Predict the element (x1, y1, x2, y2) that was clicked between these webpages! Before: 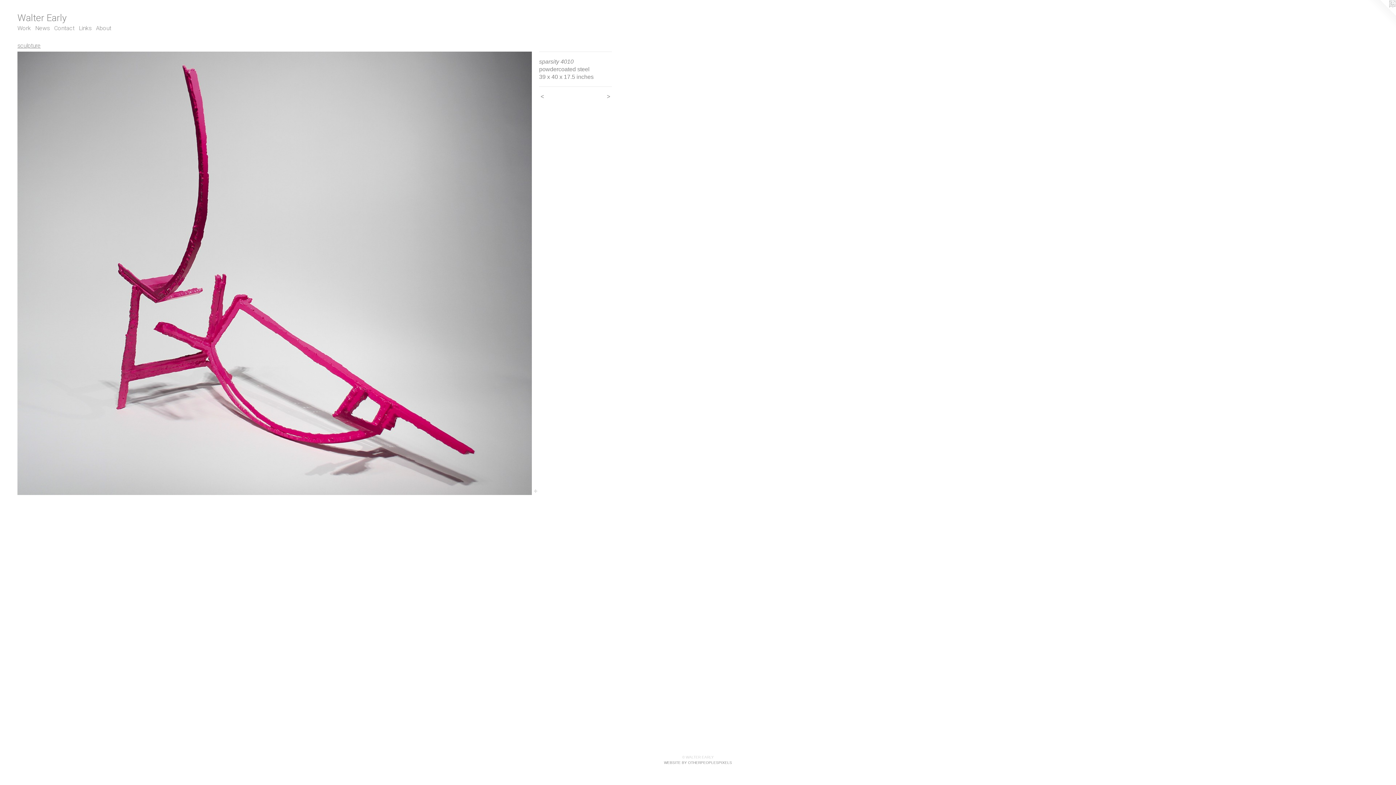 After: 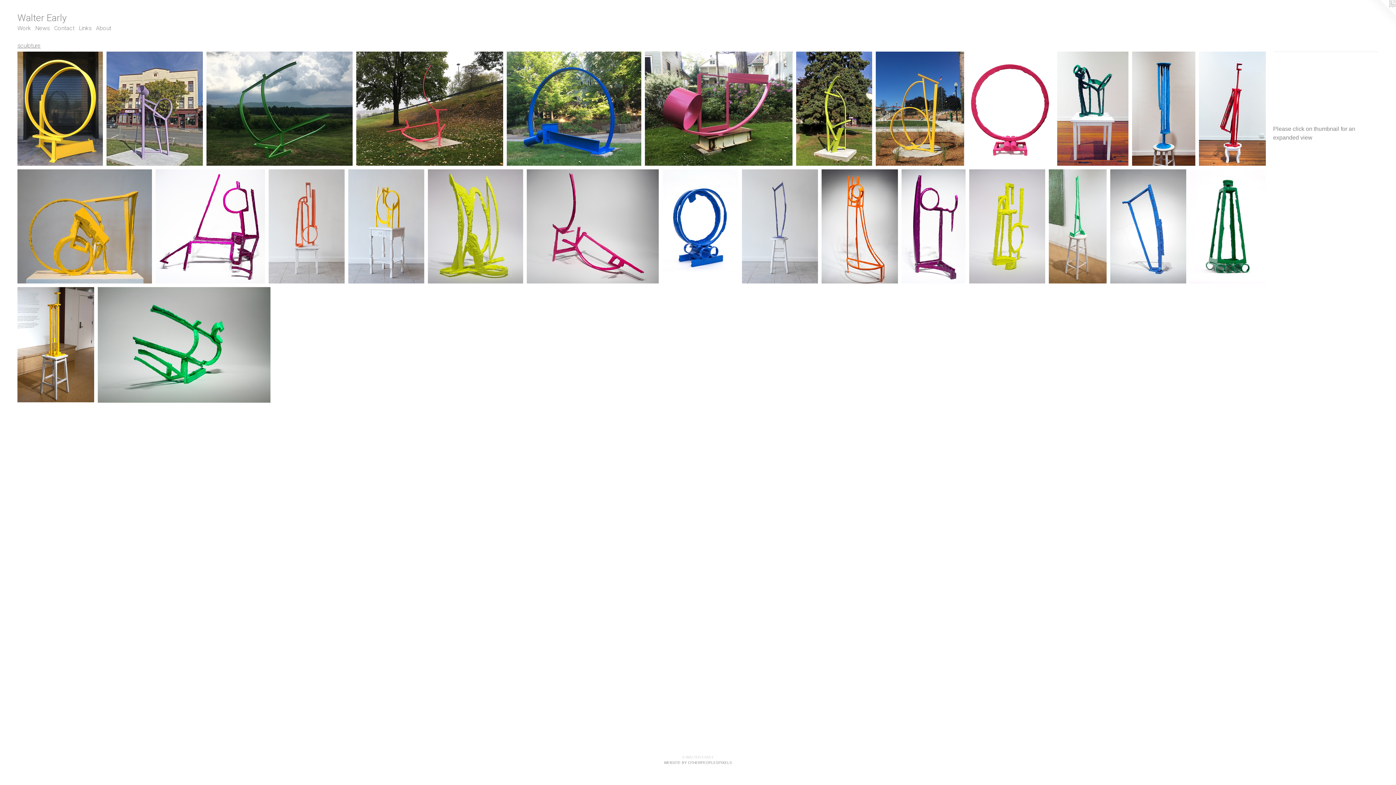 Action: bbox: (17, 42, 40, 49) label: sculpture